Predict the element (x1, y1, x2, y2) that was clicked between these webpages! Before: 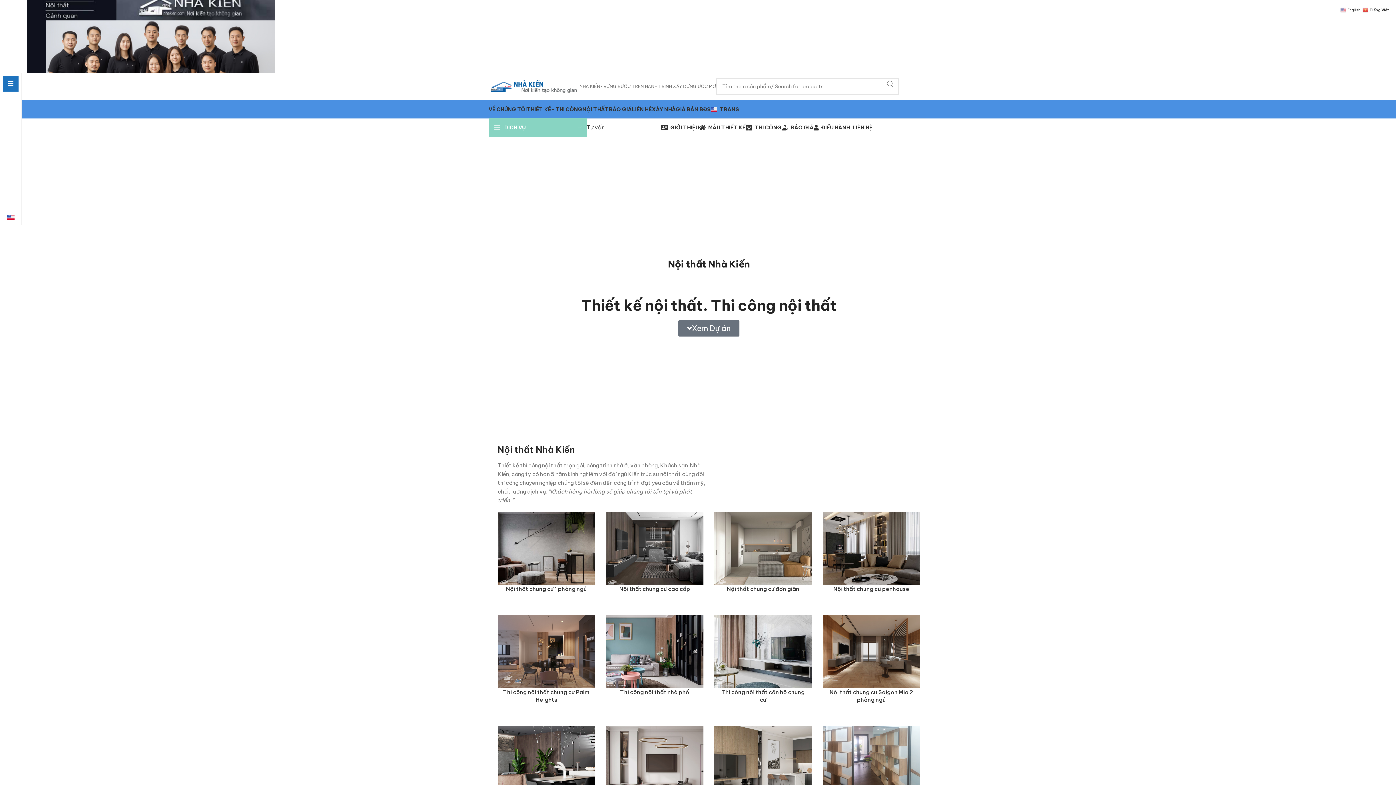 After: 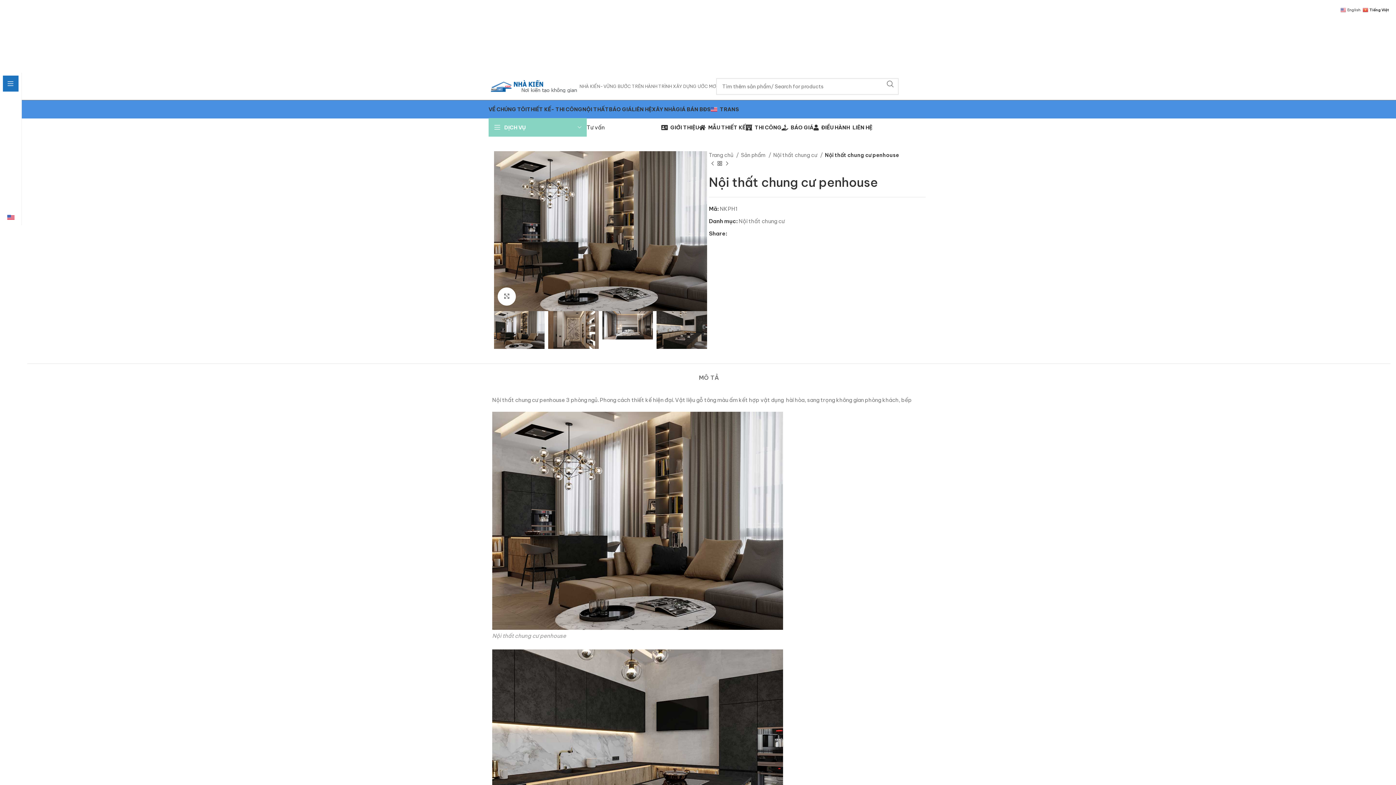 Action: label: Nội thất chung cư penhouse bbox: (833, 585, 909, 592)